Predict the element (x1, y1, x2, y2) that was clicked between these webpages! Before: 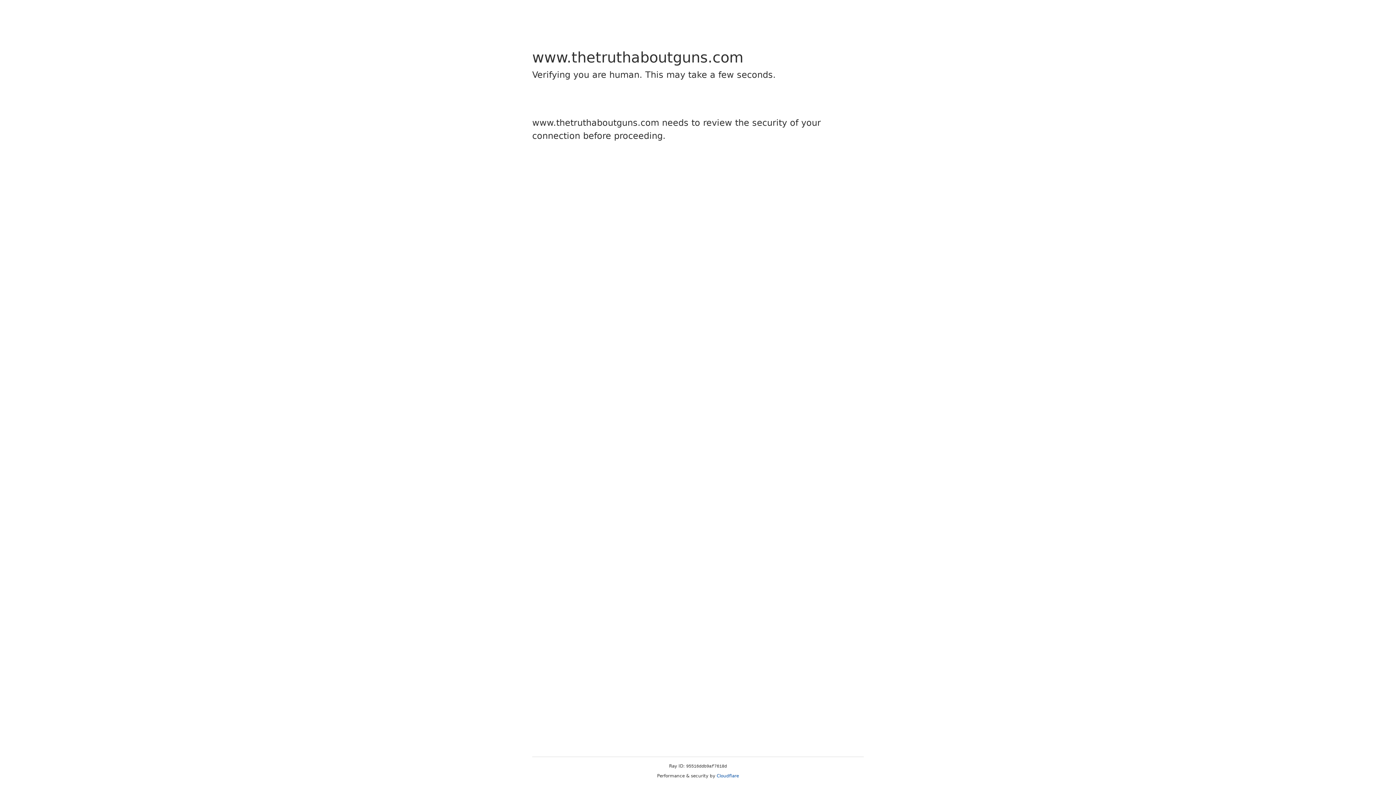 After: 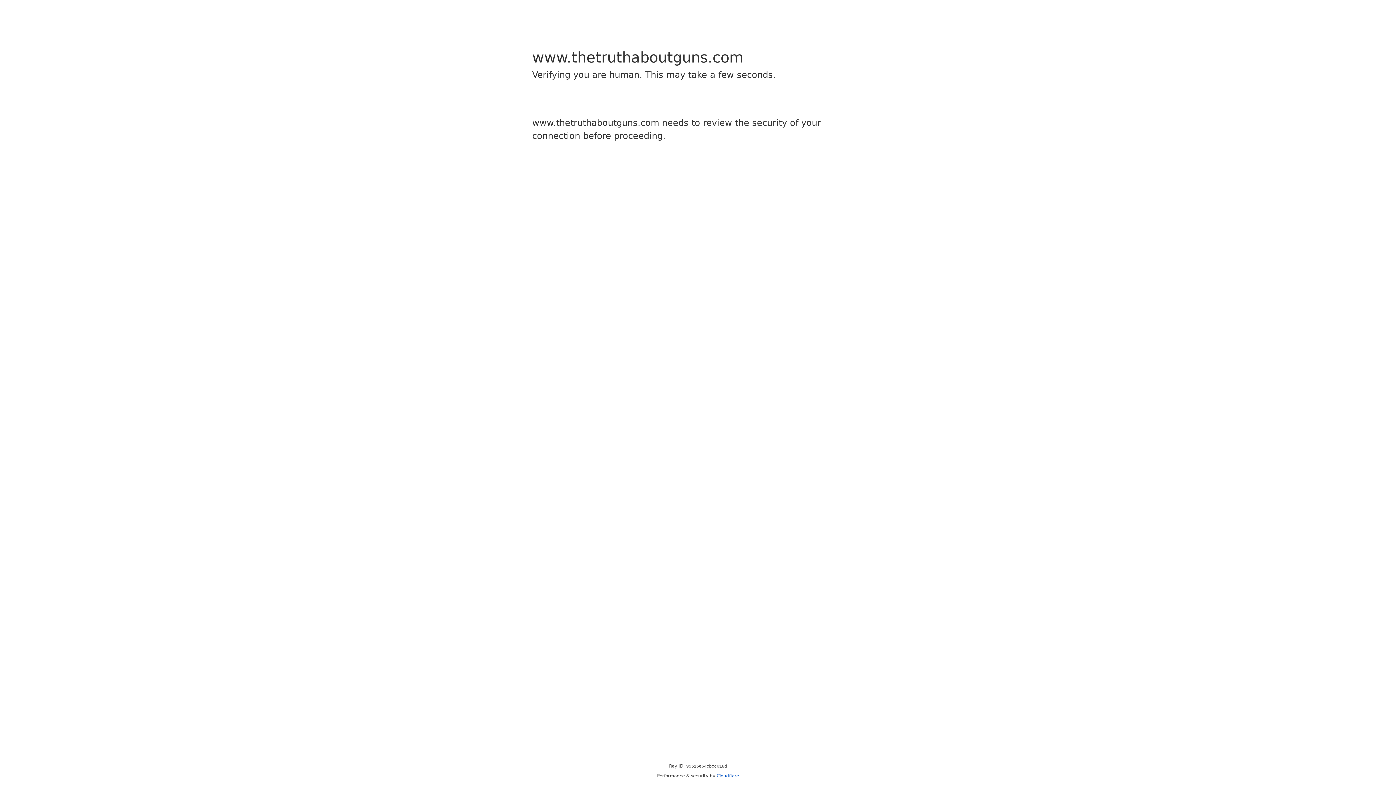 Action: label: Cloudflare bbox: (716, 773, 739, 778)